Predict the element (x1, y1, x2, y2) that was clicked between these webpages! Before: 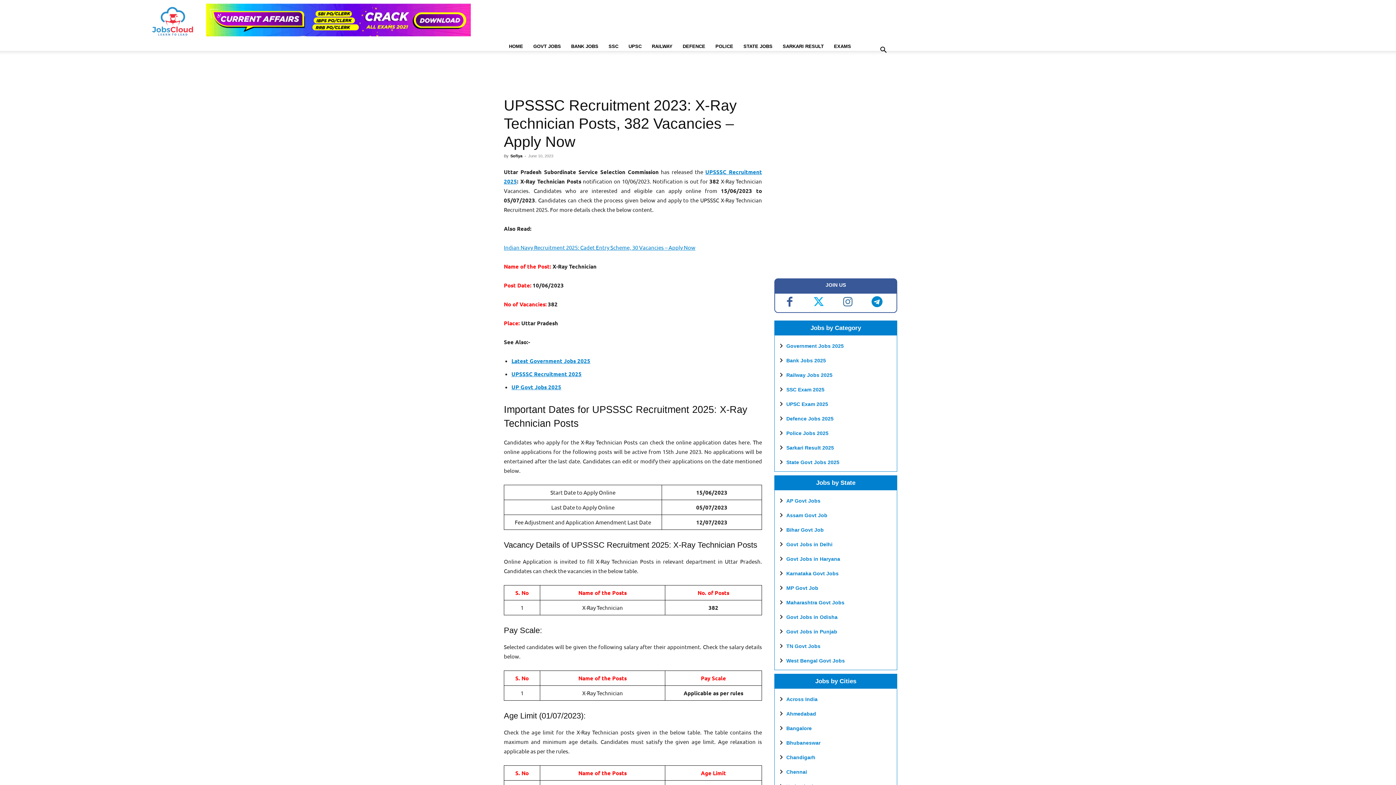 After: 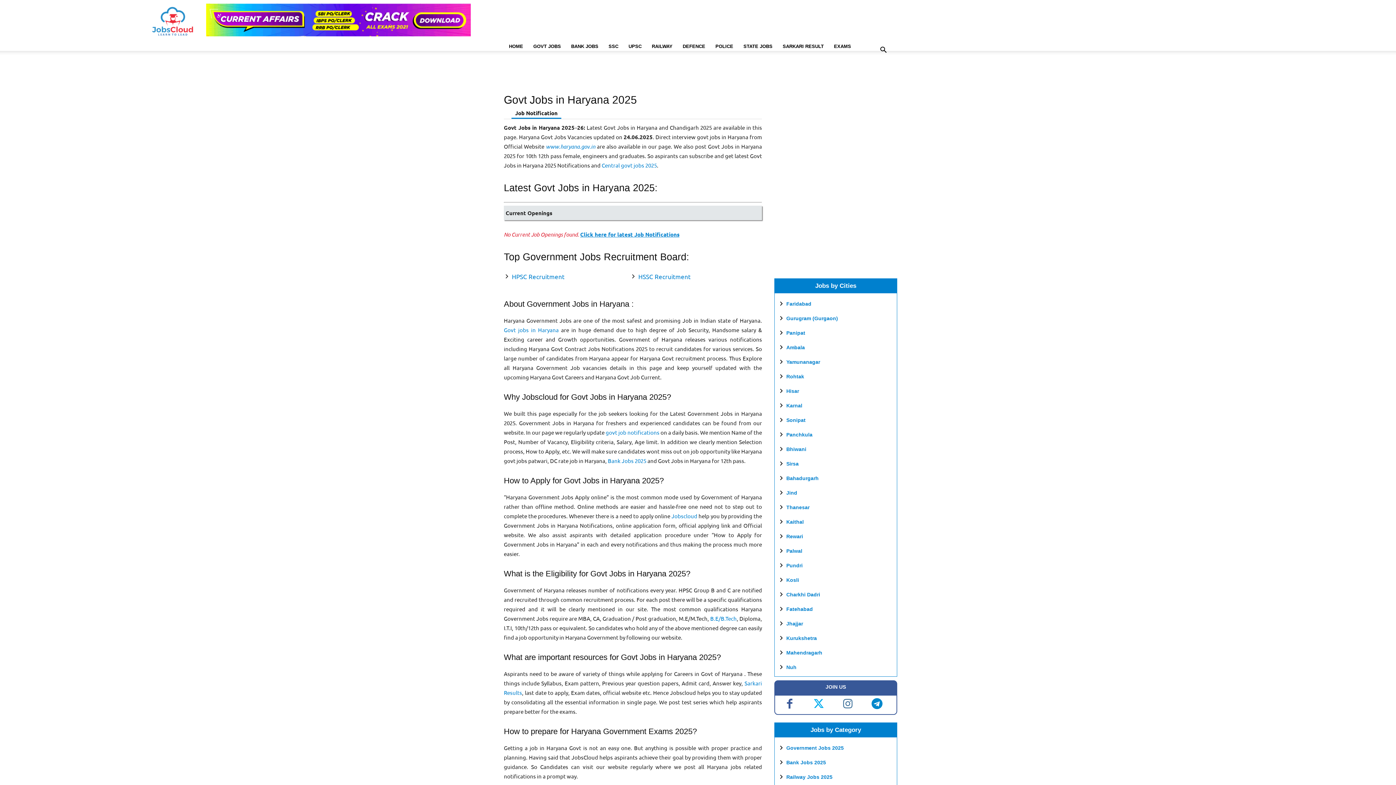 Action: bbox: (786, 556, 840, 562) label: Govt Jobs in Haryana